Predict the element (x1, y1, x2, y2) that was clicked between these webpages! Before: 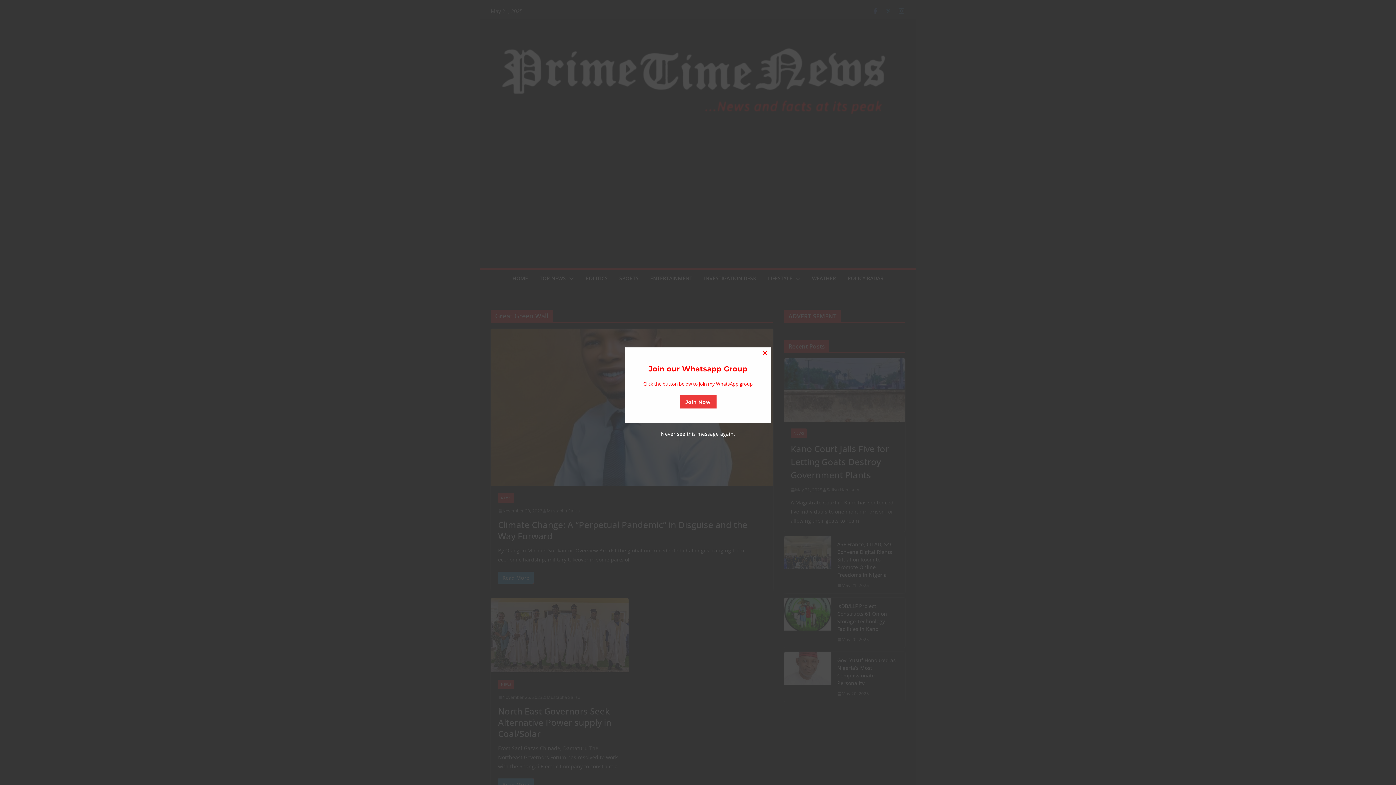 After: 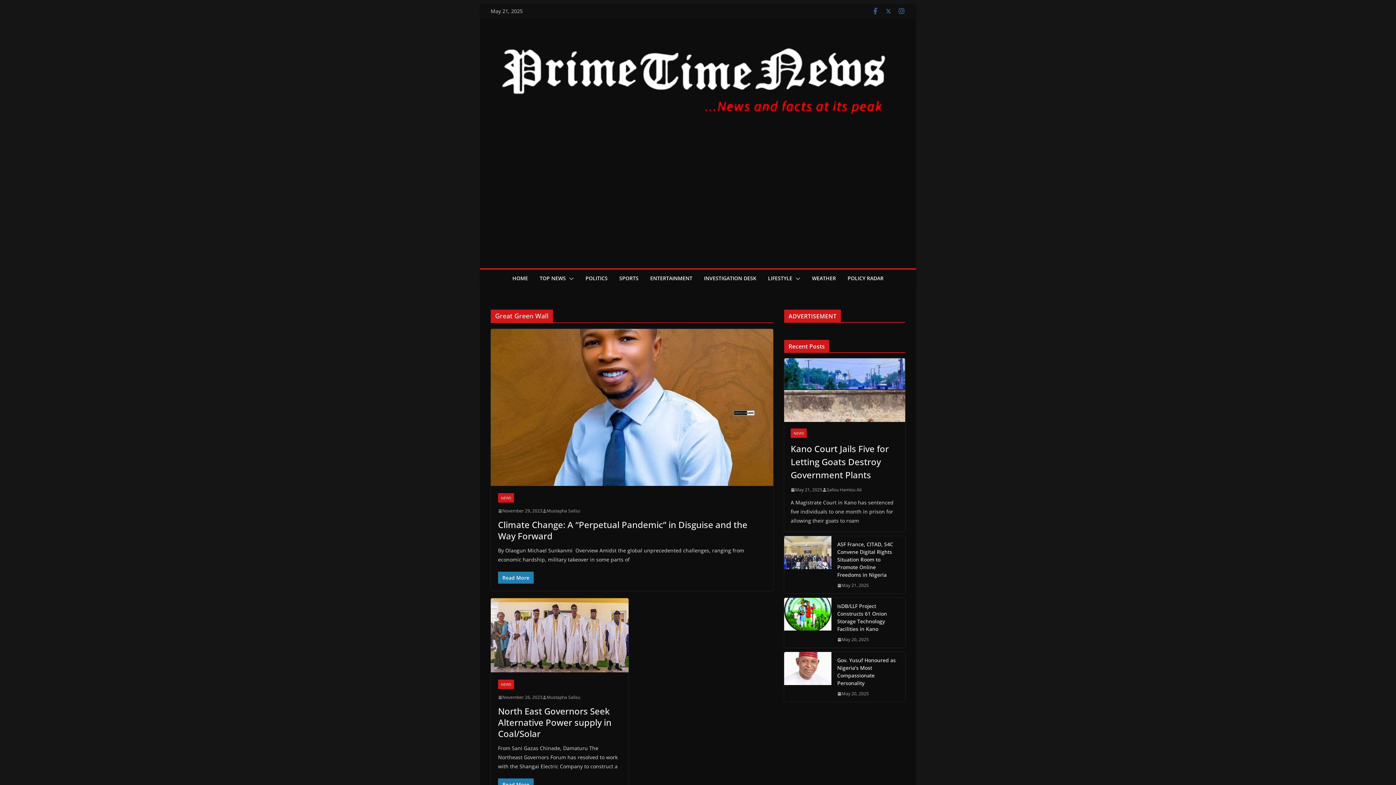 Action: bbox: (759, 347, 770, 359) label: Close this module